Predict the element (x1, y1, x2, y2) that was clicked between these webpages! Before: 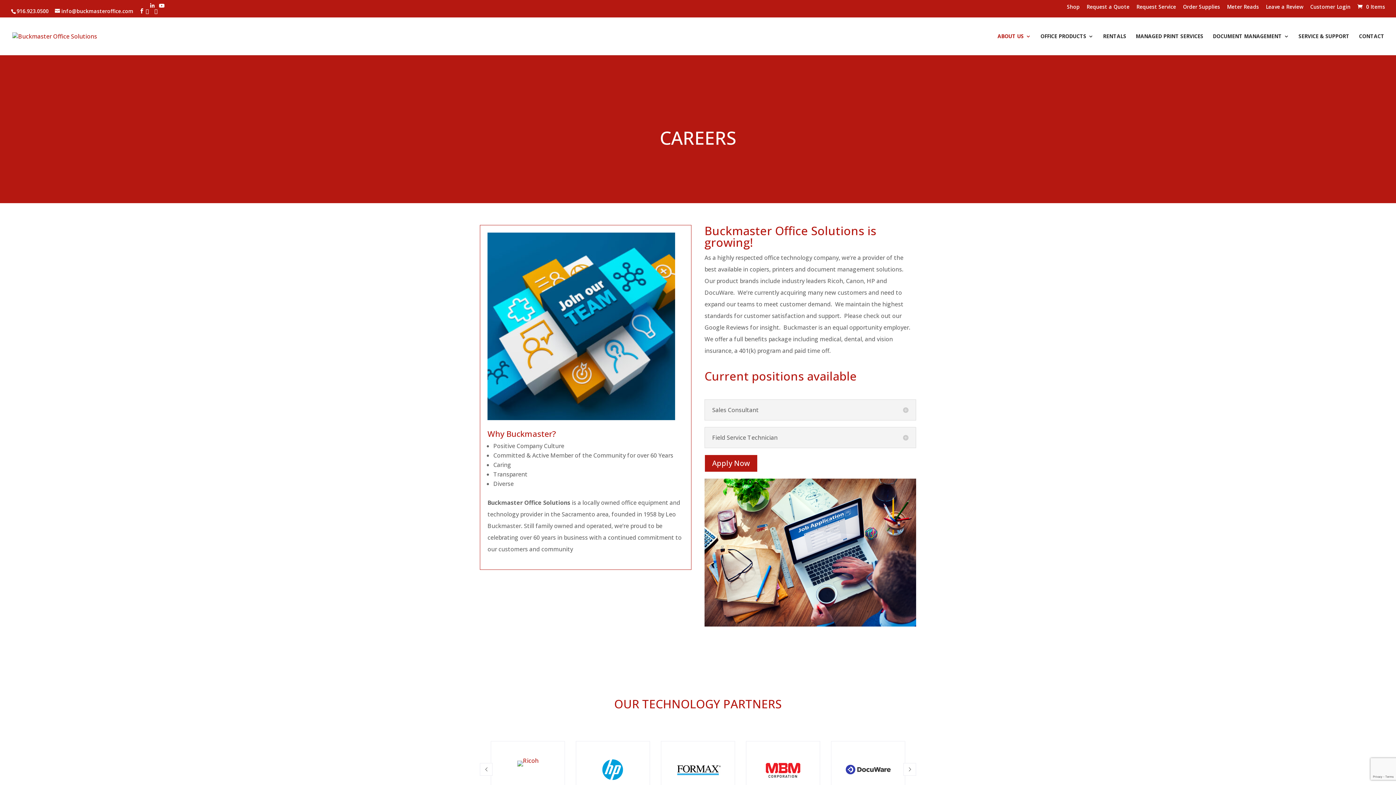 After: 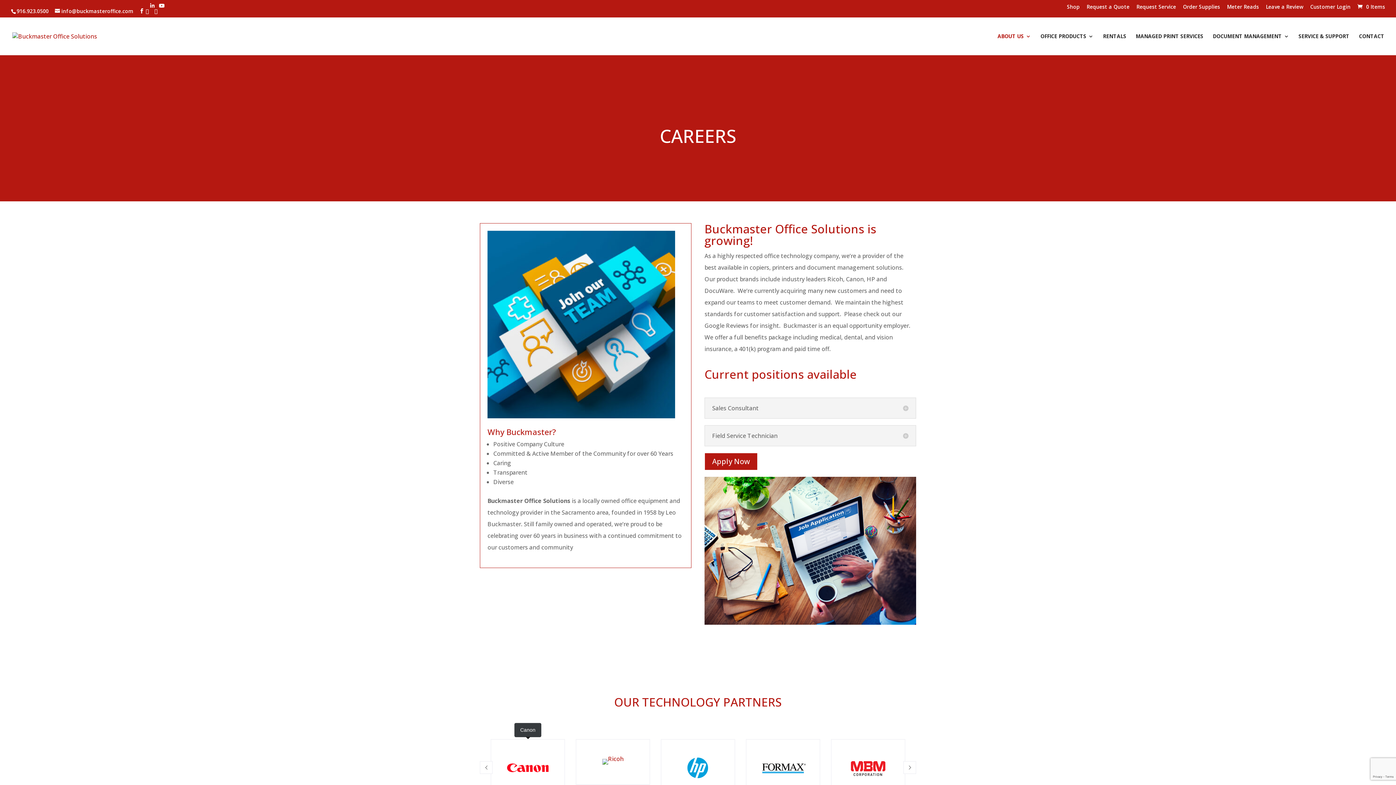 Action: bbox: (757, 752, 809, 787)